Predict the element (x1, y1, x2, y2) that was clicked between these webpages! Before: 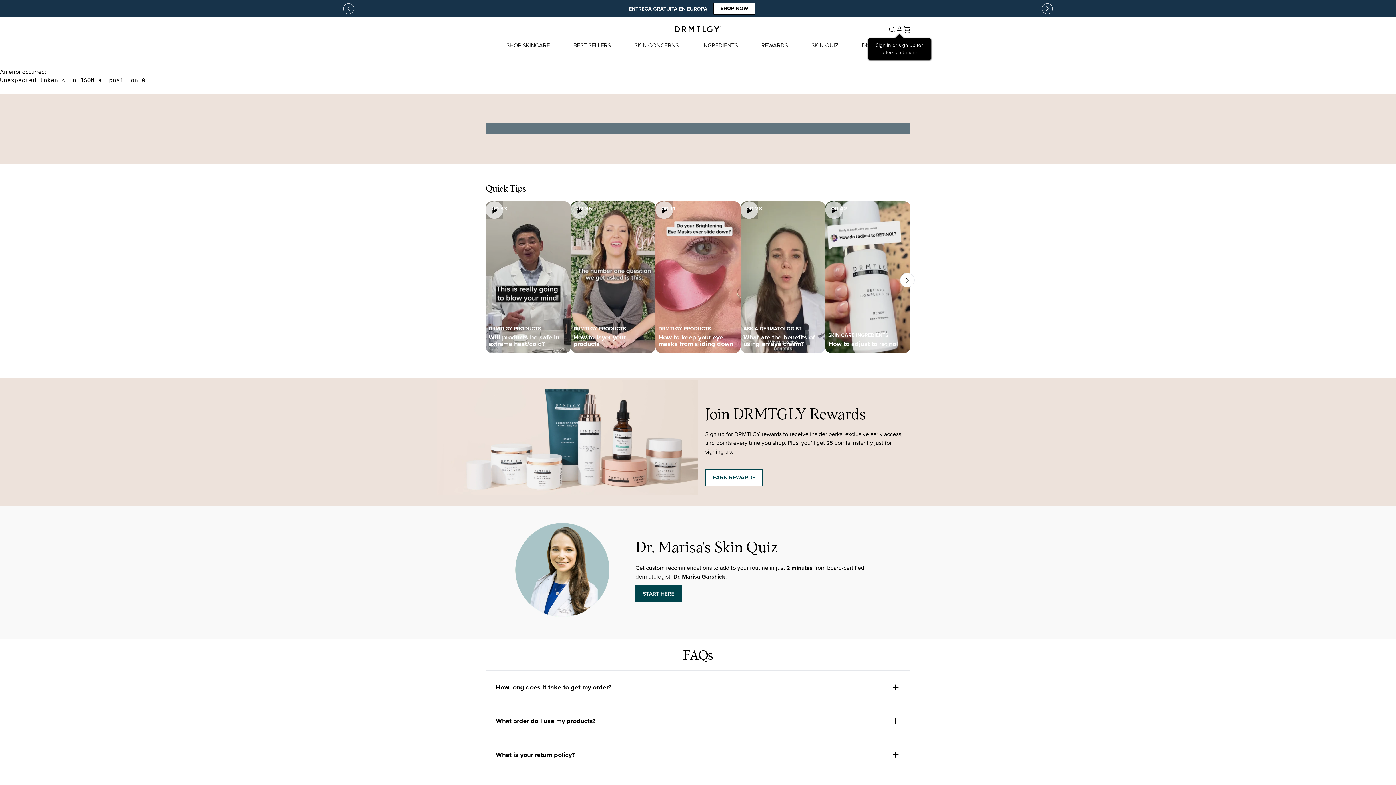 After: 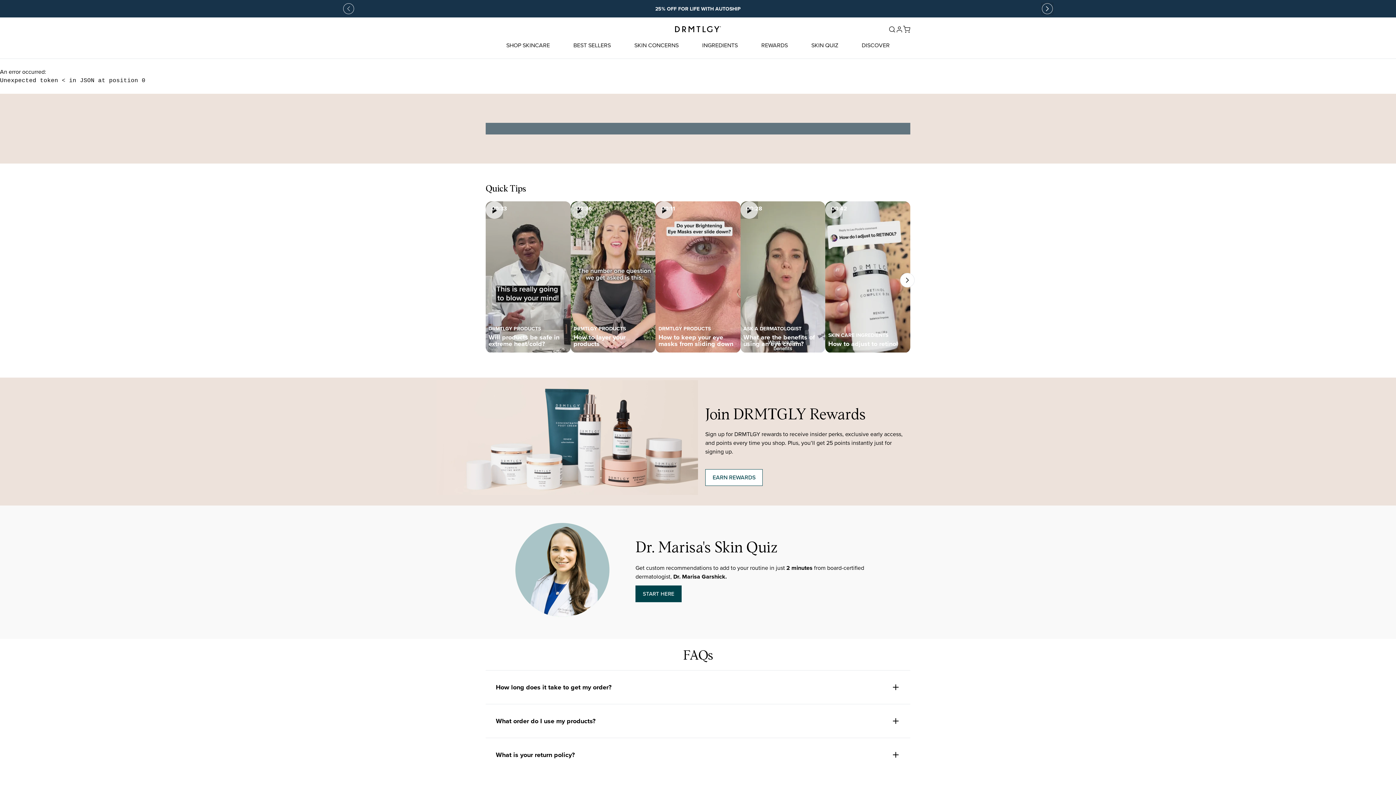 Action: label: Next bbox: (1042, 3, 1053, 14)